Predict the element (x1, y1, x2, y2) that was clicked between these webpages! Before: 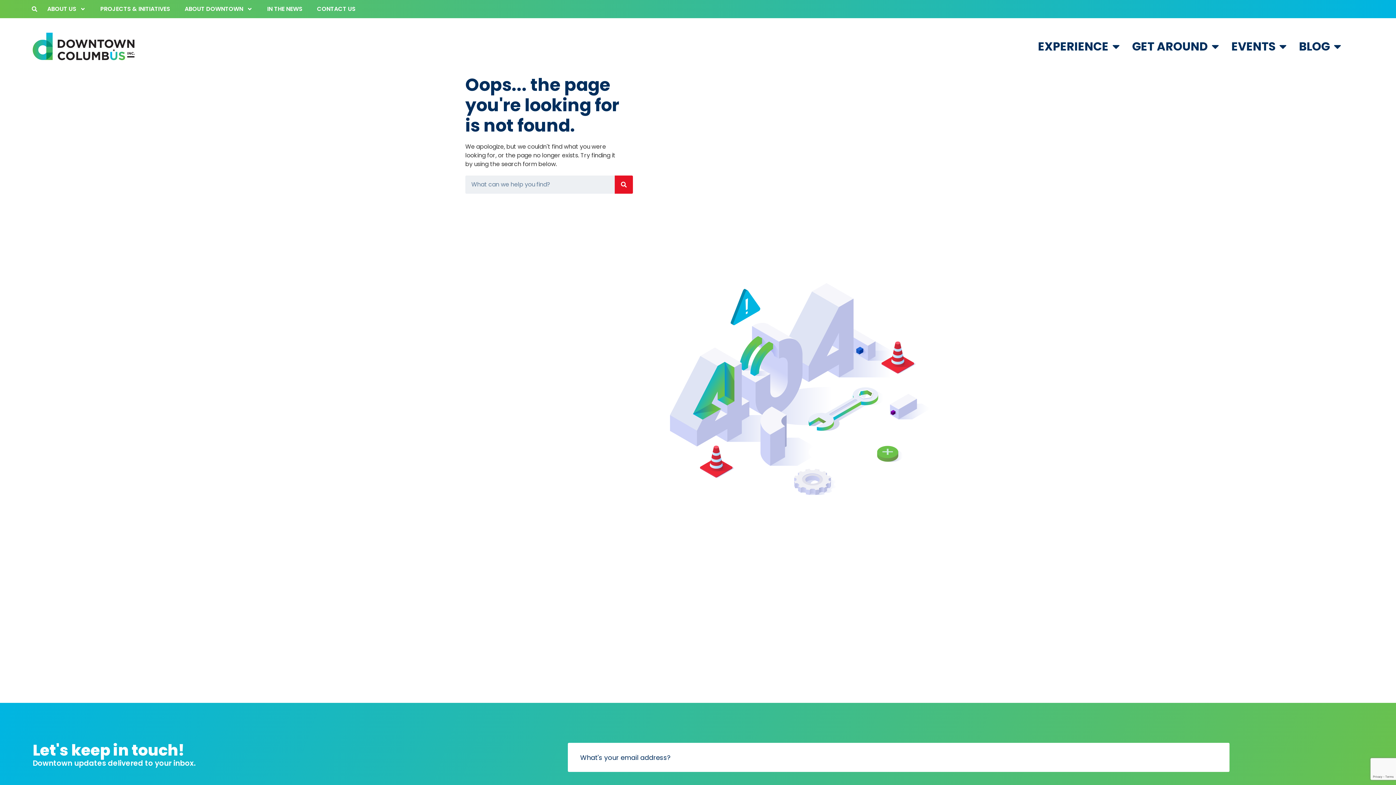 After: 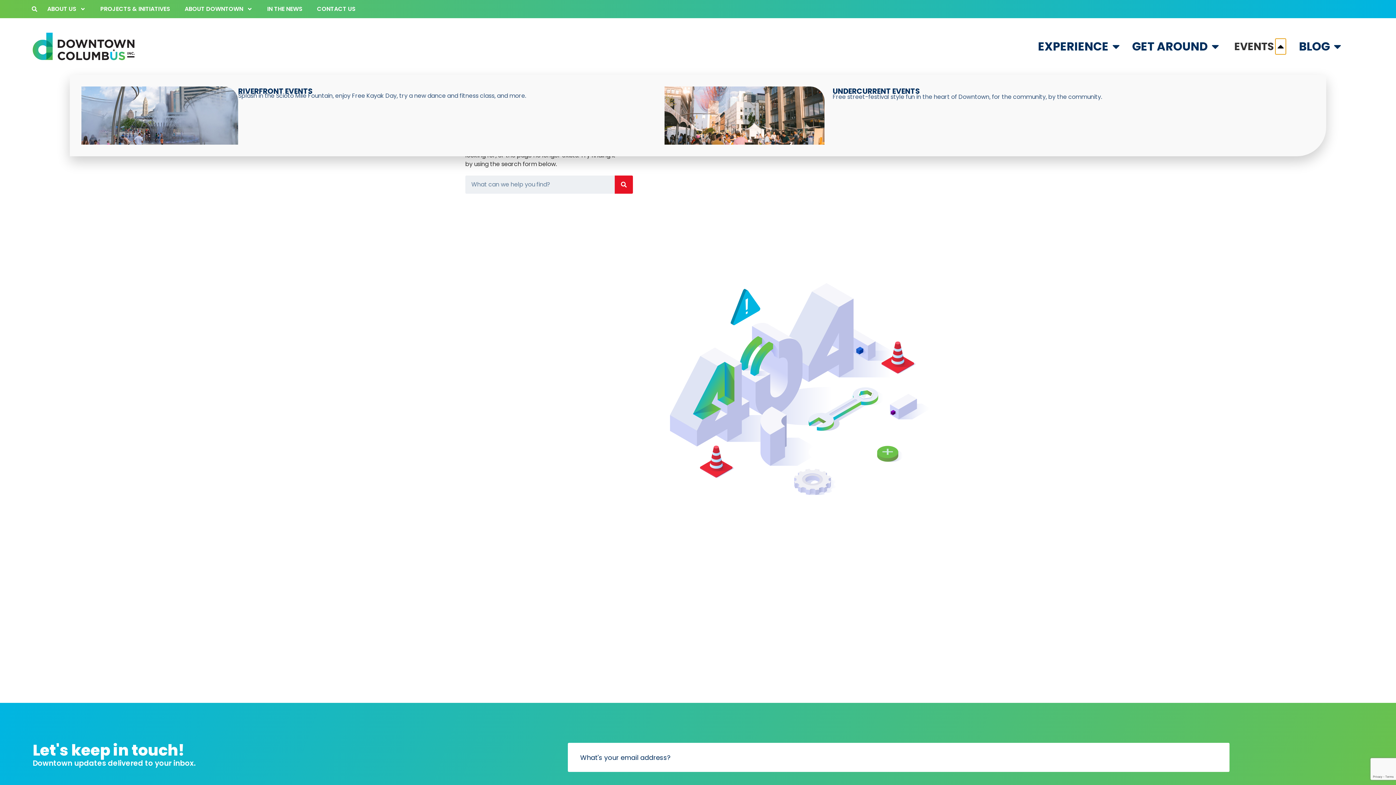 Action: bbox: (1277, 37, 1289, 55) label: Open Events